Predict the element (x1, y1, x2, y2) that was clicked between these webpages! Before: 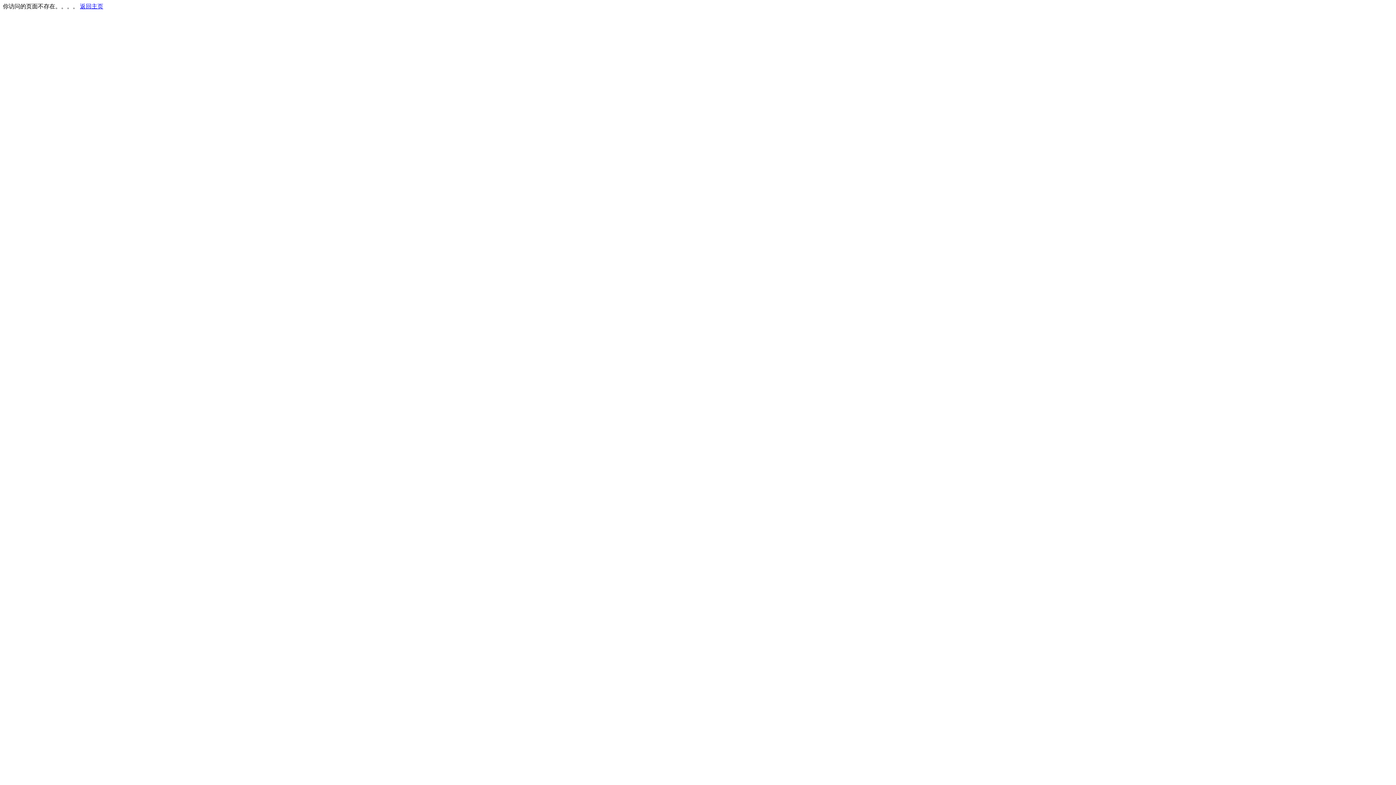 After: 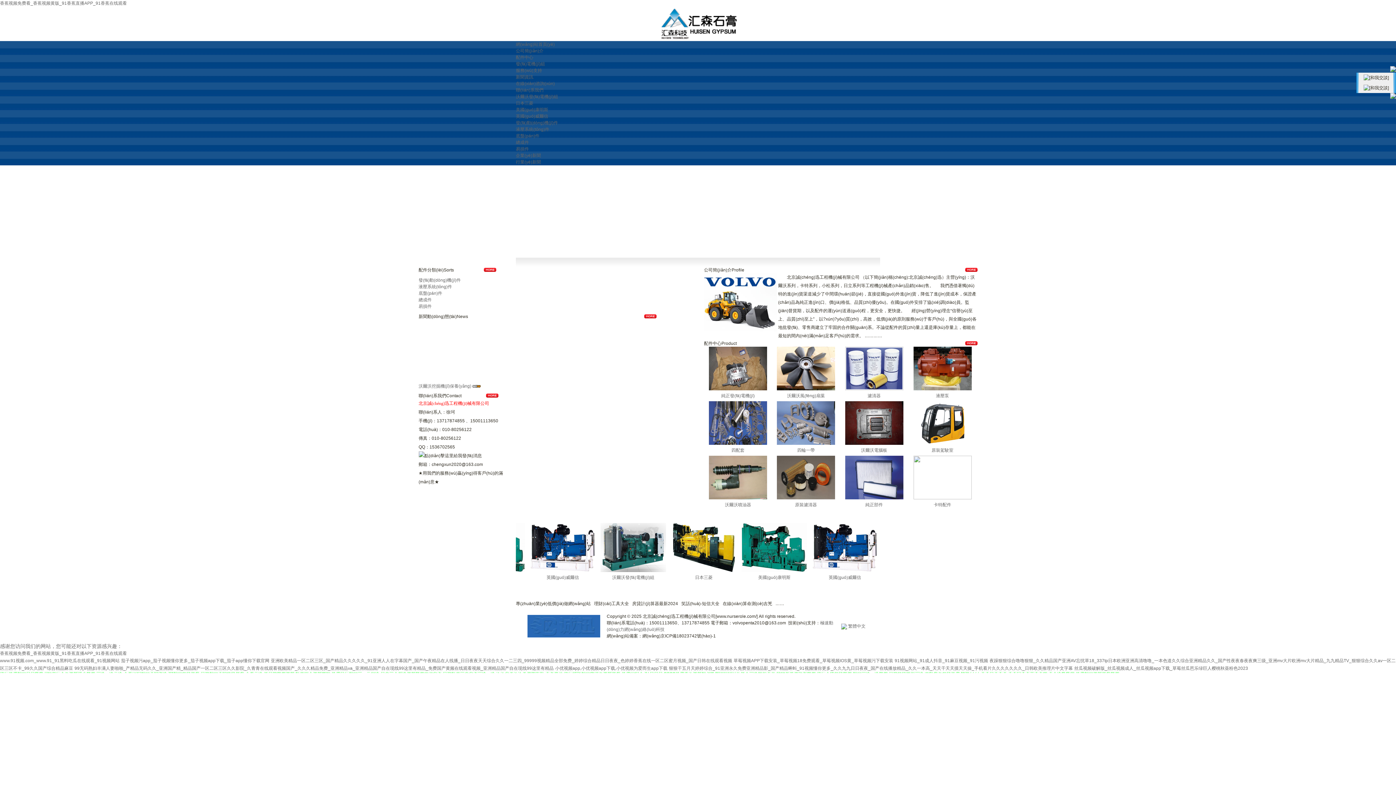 Action: label: 返回主页 bbox: (80, 3, 103, 9)